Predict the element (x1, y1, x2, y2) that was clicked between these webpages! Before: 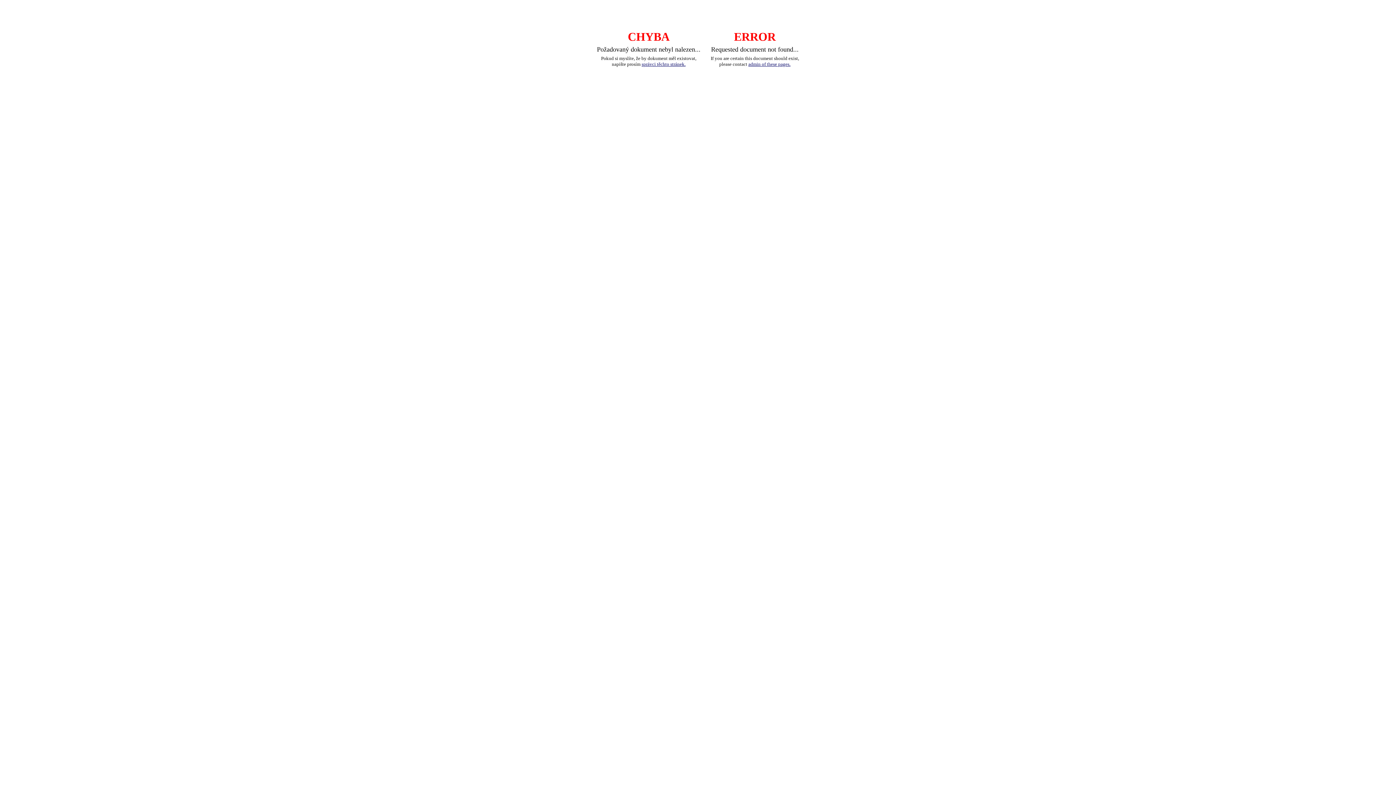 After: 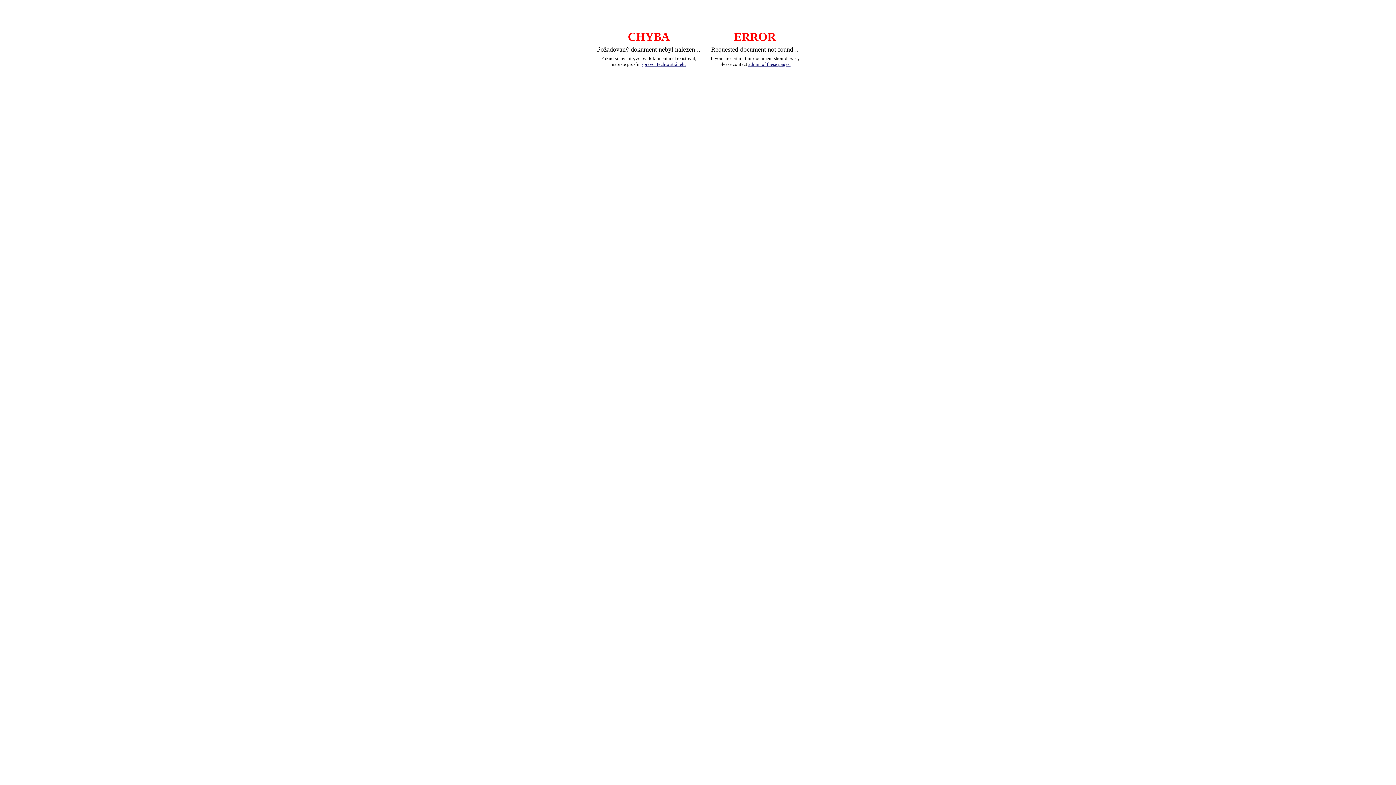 Action: bbox: (641, 61, 685, 66) label: správci těchto stránek.